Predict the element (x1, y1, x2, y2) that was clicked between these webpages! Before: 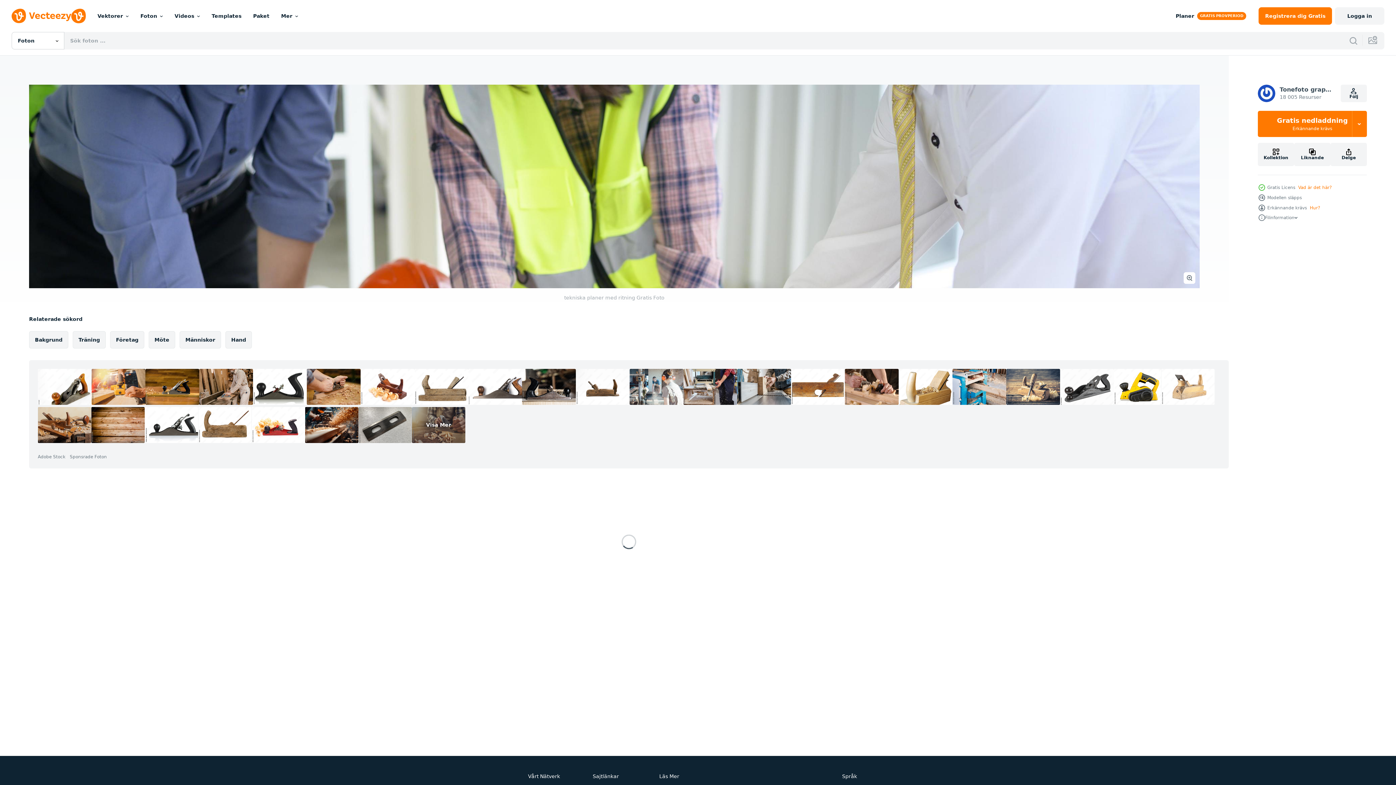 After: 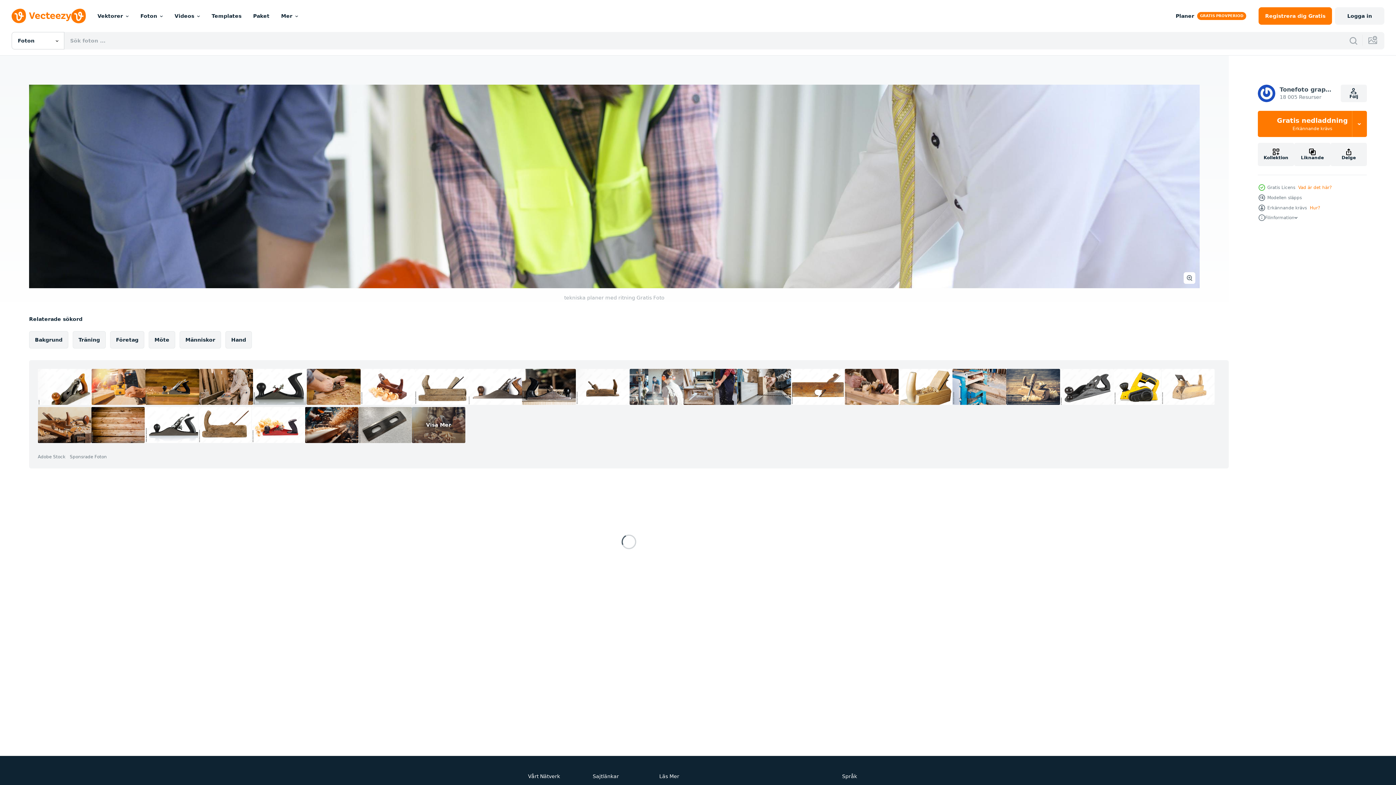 Action: bbox: (253, 369, 306, 405)